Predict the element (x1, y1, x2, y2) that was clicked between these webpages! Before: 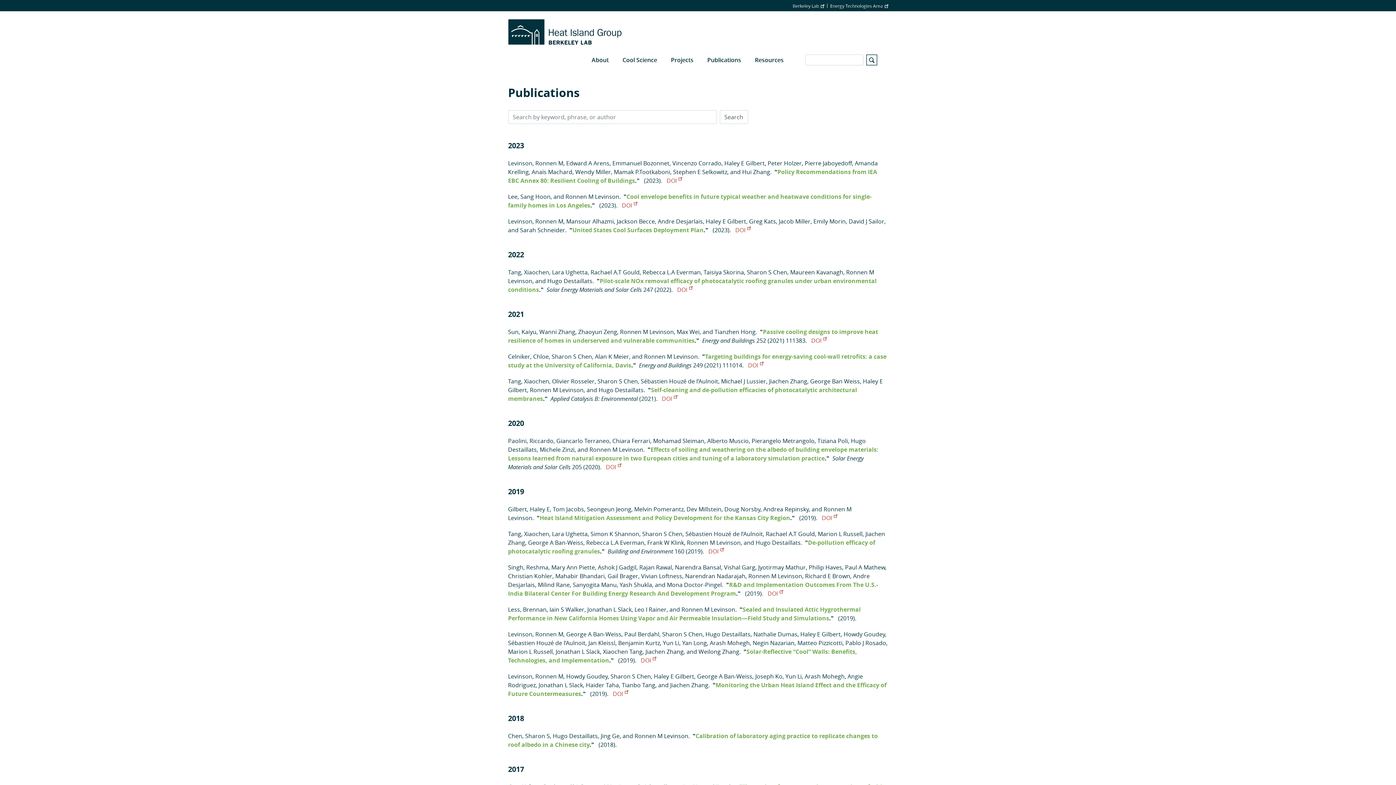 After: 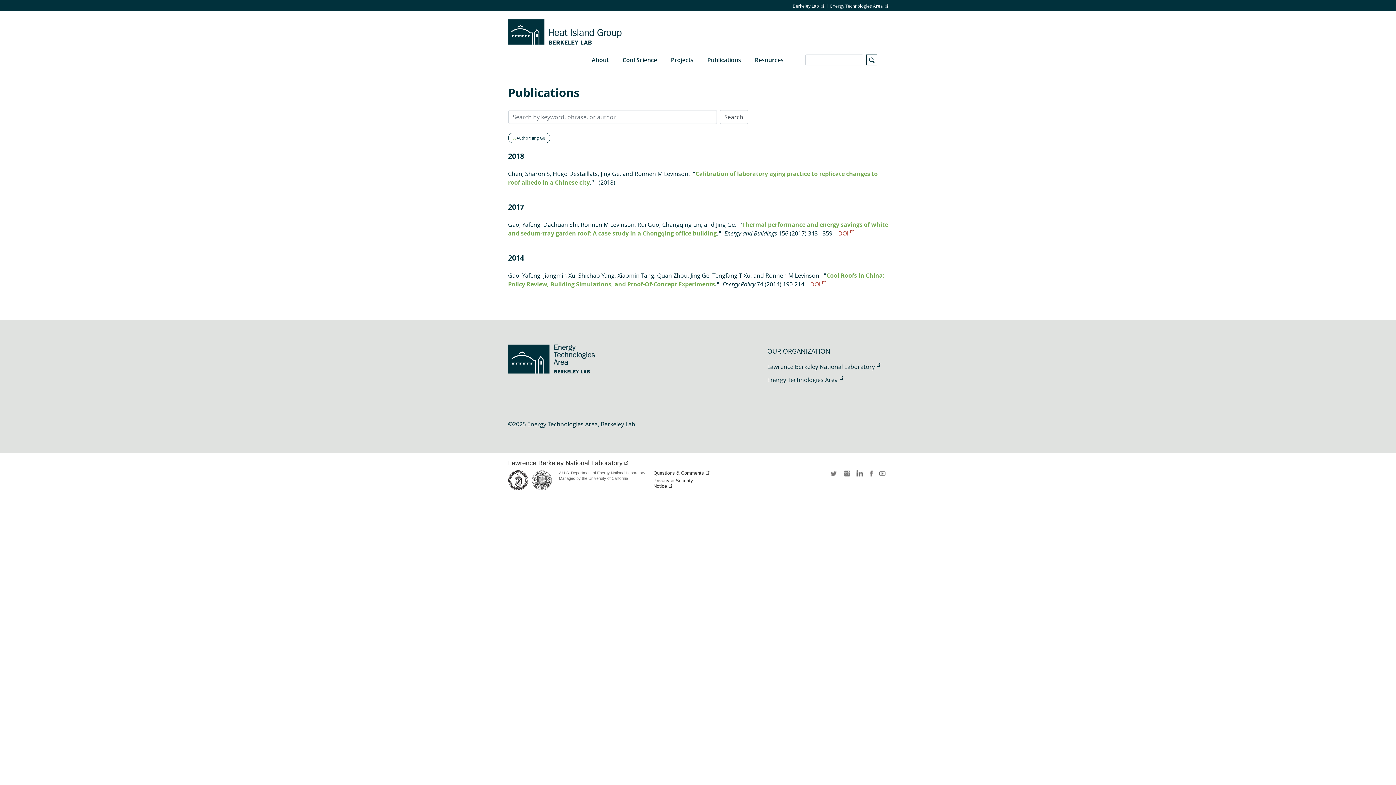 Action: bbox: (600, 732, 619, 740) label: Jing Ge